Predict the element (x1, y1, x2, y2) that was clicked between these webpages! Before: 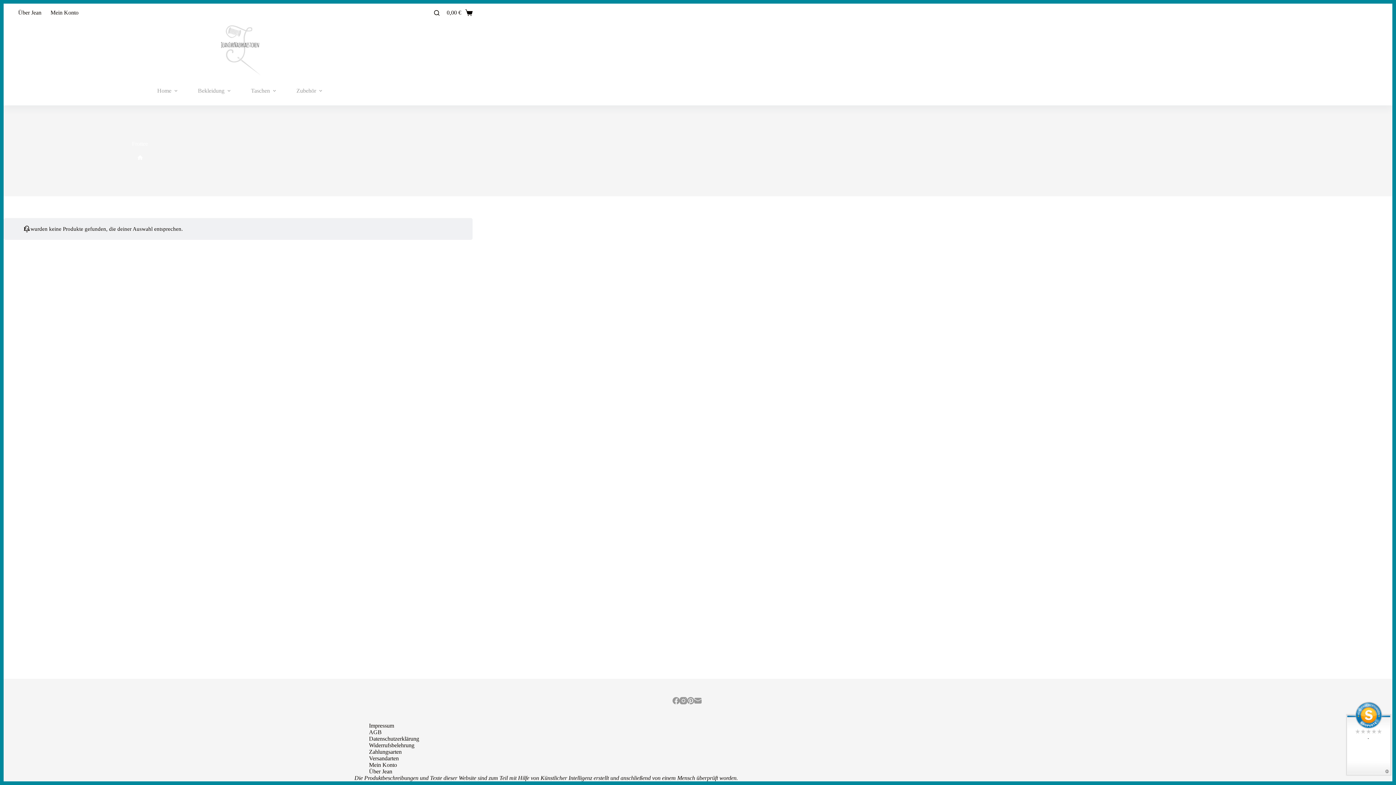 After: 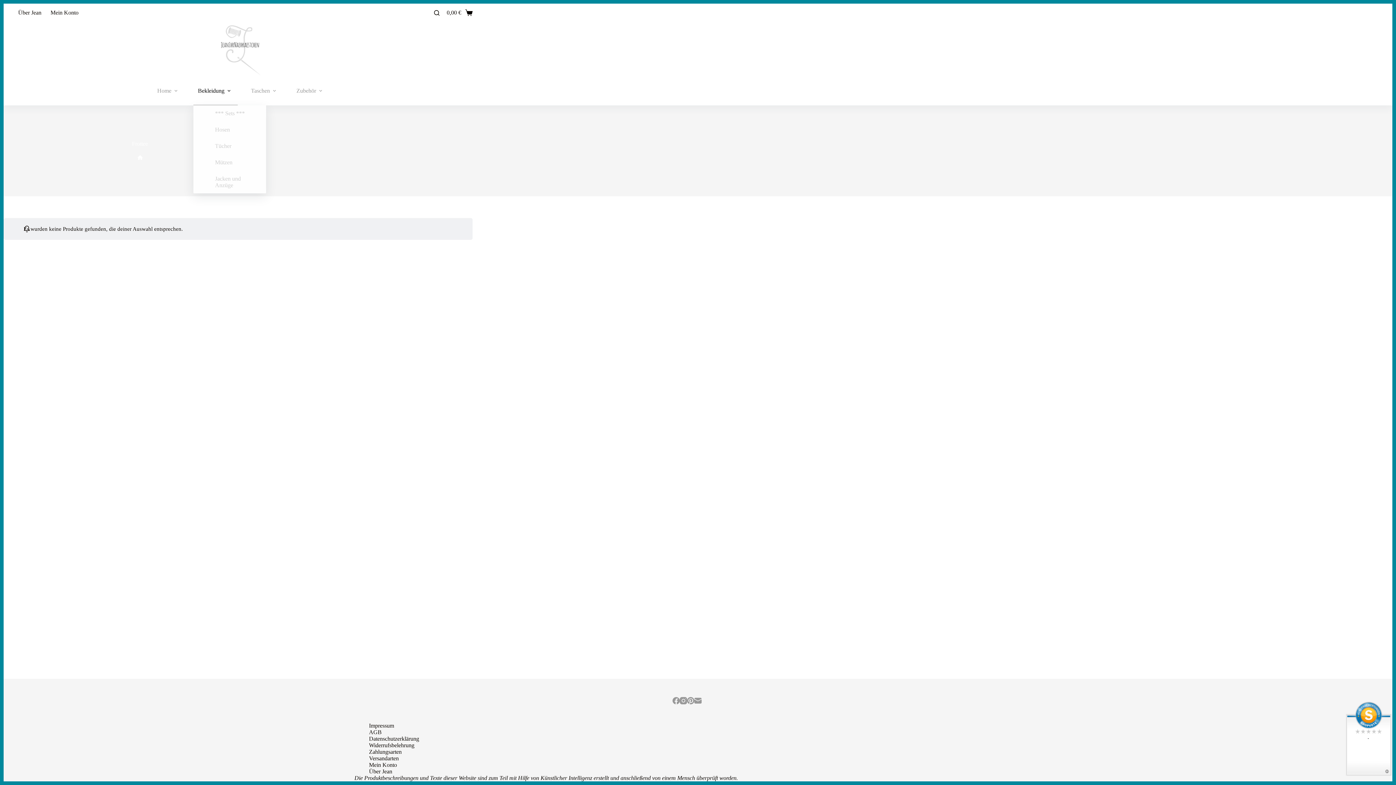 Action: bbox: (193, 76, 237, 105) label: Bekleidung